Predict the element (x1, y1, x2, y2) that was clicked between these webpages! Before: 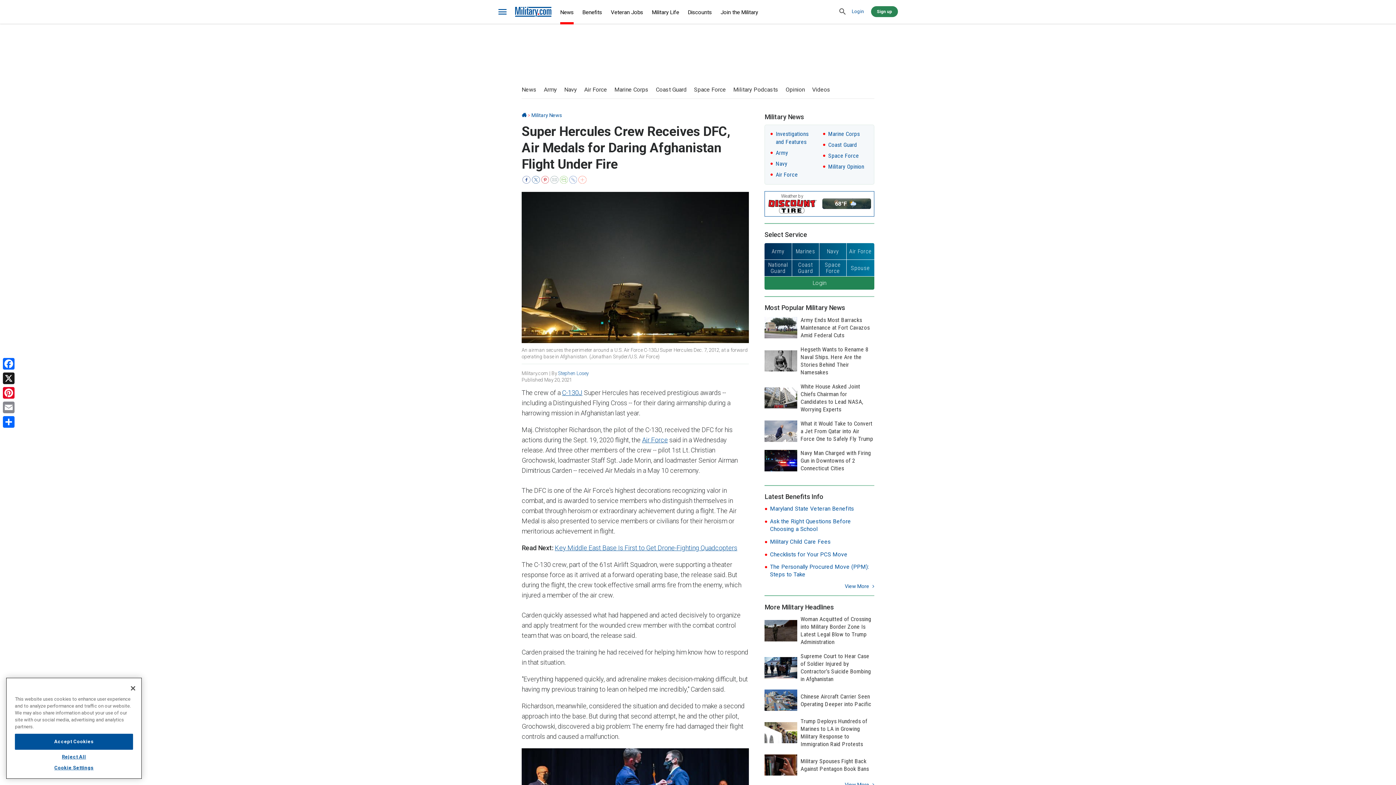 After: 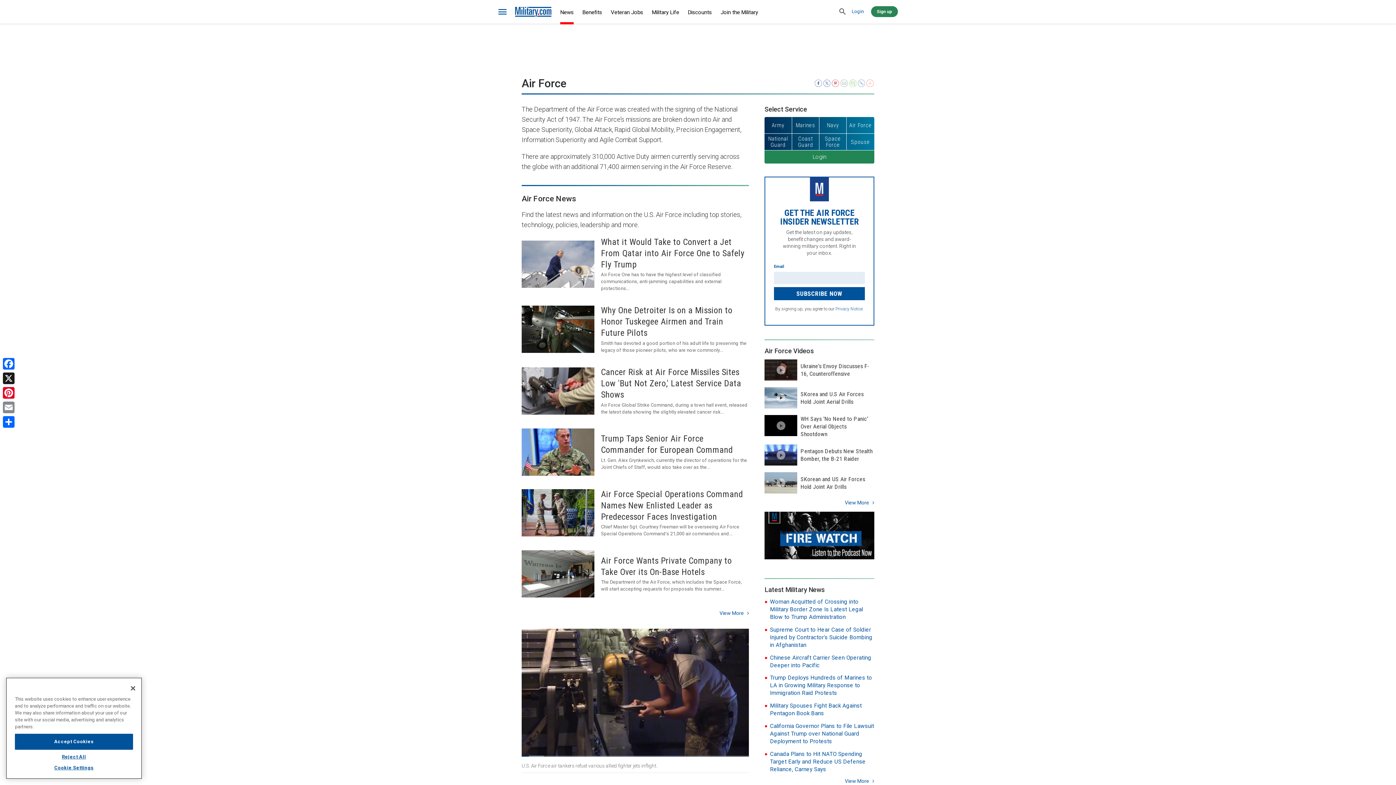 Action: bbox: (642, 436, 668, 444) label: Air Force